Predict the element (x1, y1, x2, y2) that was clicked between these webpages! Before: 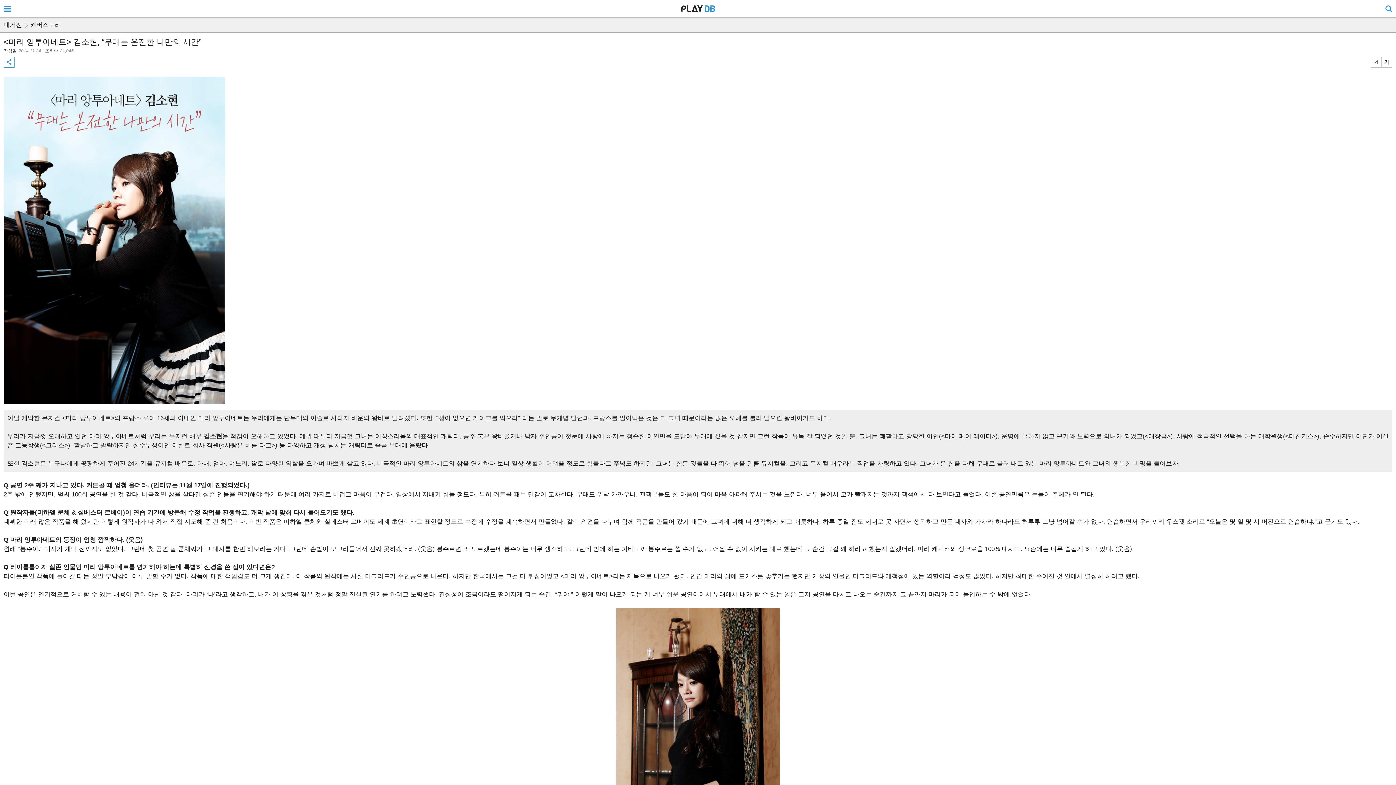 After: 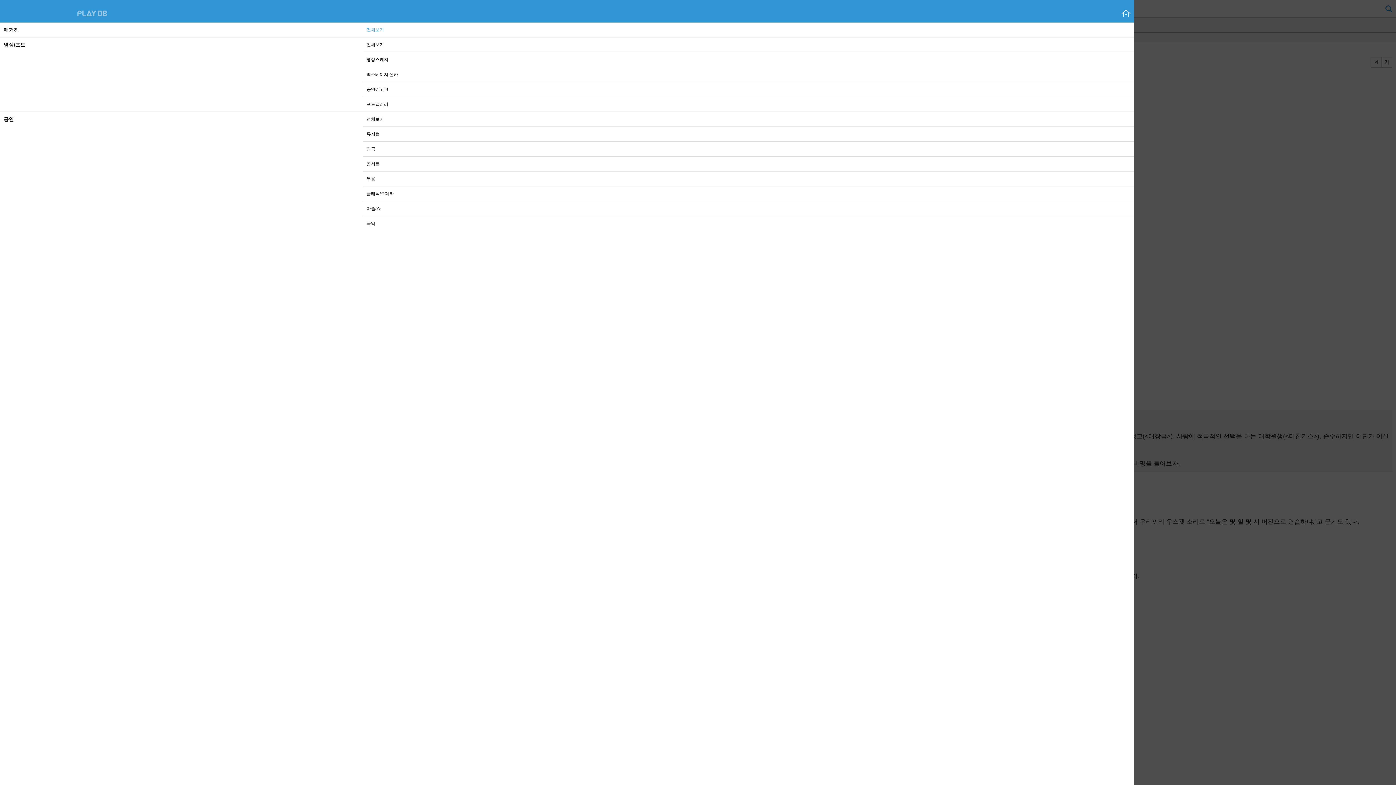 Action: bbox: (0, 1, 14, 15) label: 열기